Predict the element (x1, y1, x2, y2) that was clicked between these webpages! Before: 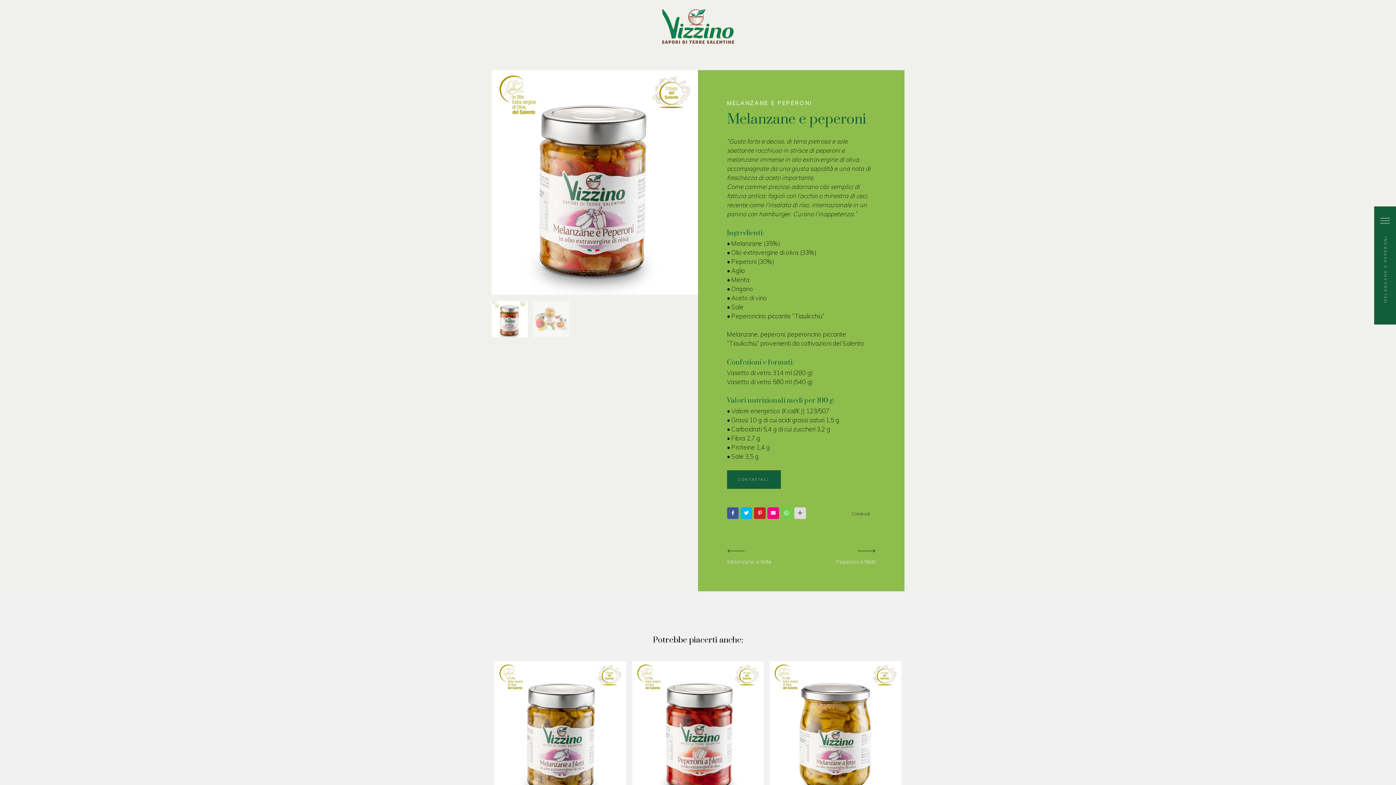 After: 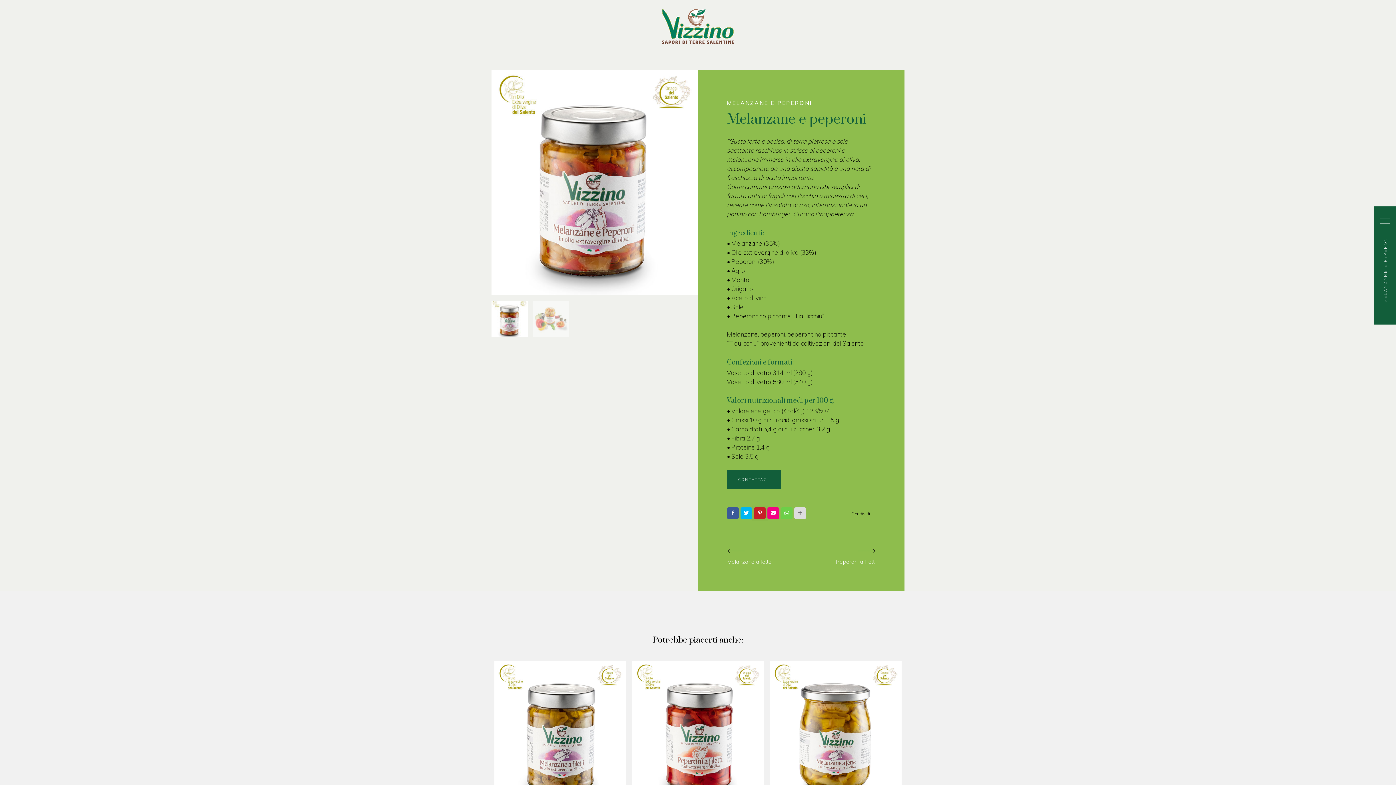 Action: bbox: (751, 505, 767, 521)